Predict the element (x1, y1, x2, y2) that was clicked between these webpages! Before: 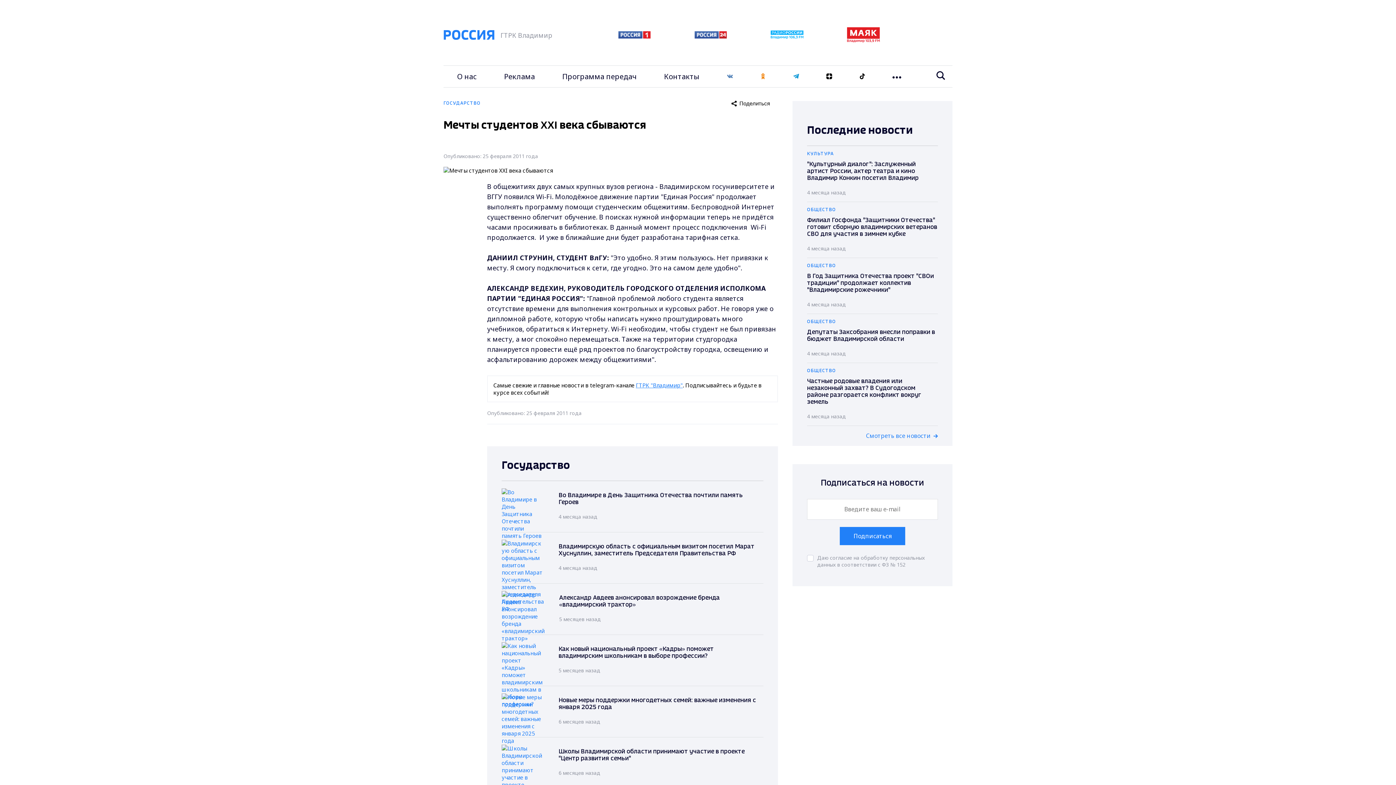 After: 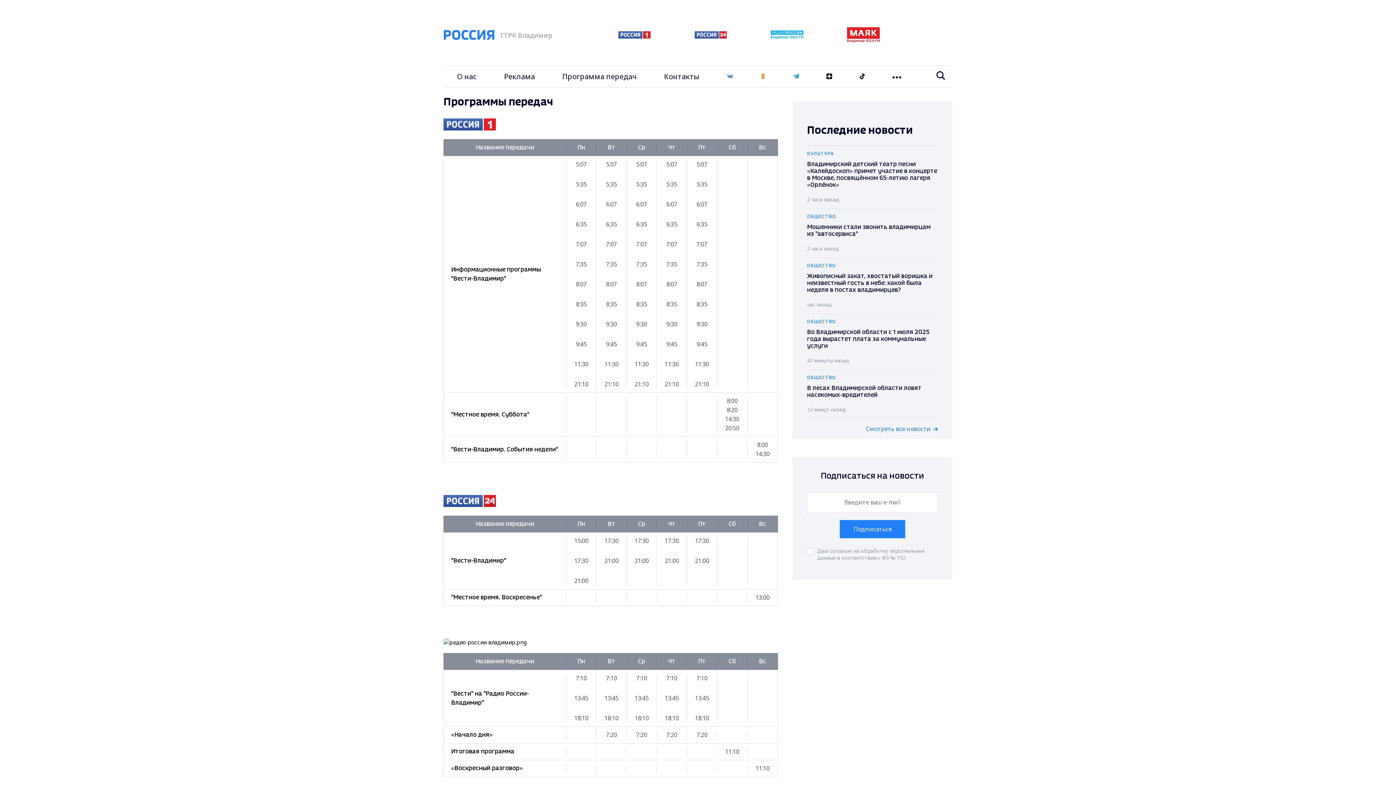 Action: bbox: (562, 71, 636, 81) label: Программа передач